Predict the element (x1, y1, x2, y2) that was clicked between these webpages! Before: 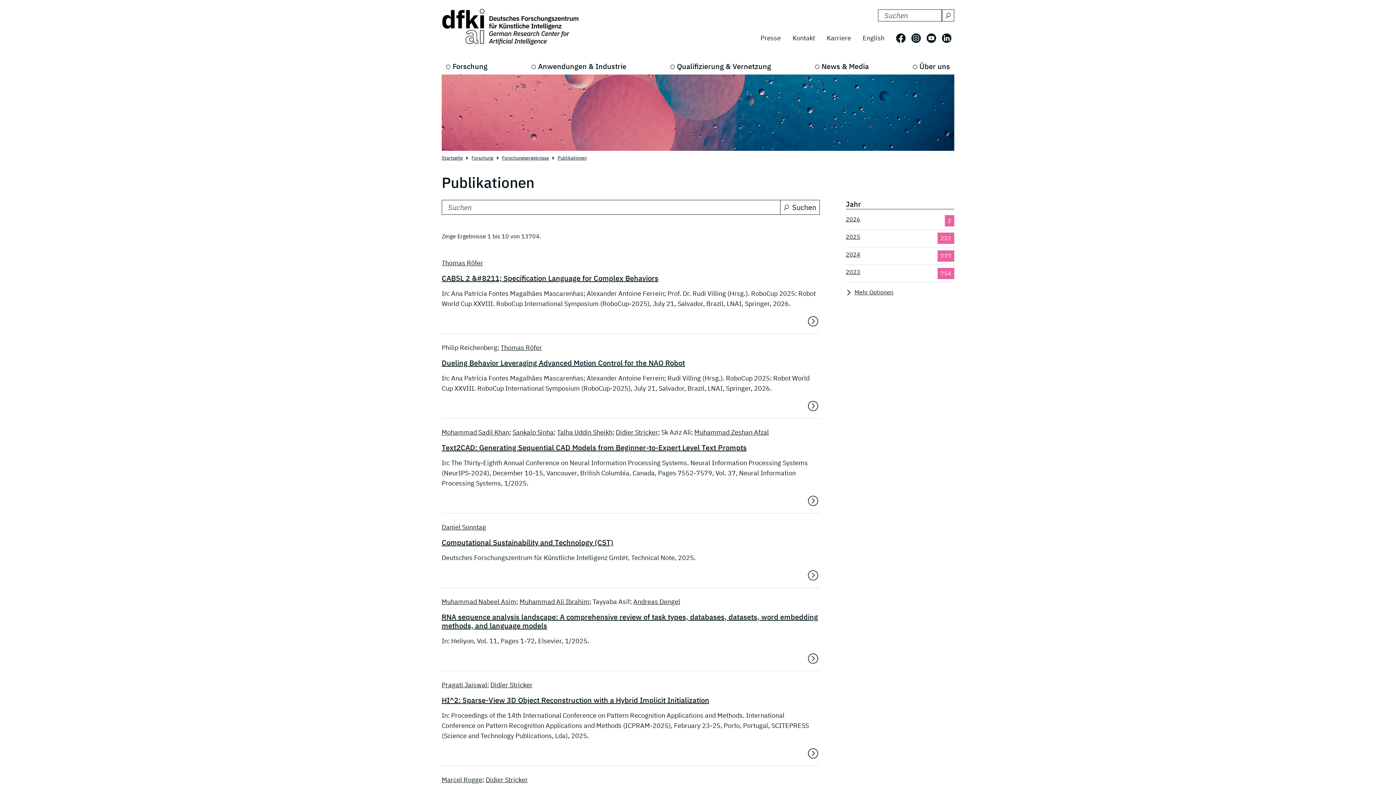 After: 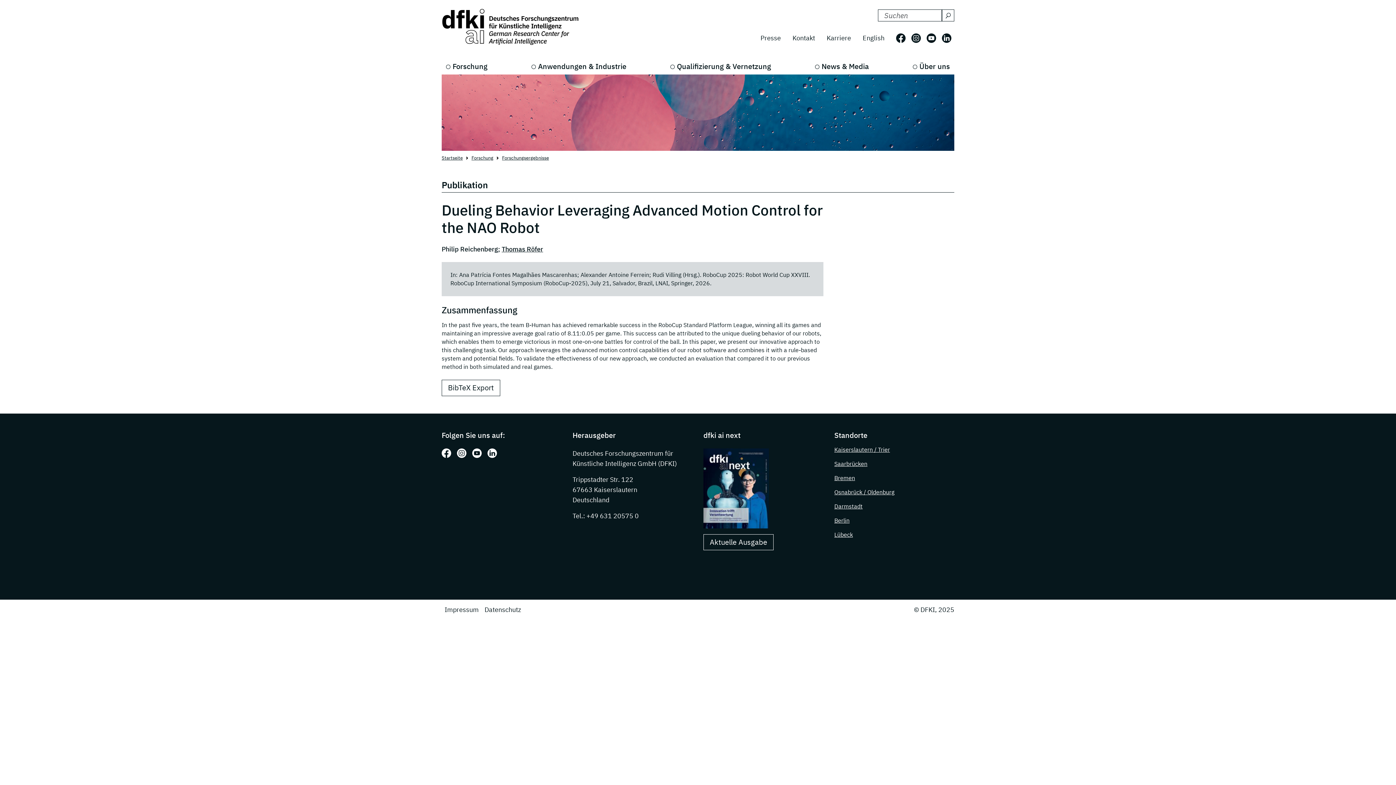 Action: label: Dueling Behavior Leveraging Advanced Motion Control for the NAO Robot bbox: (441, 358, 685, 367)